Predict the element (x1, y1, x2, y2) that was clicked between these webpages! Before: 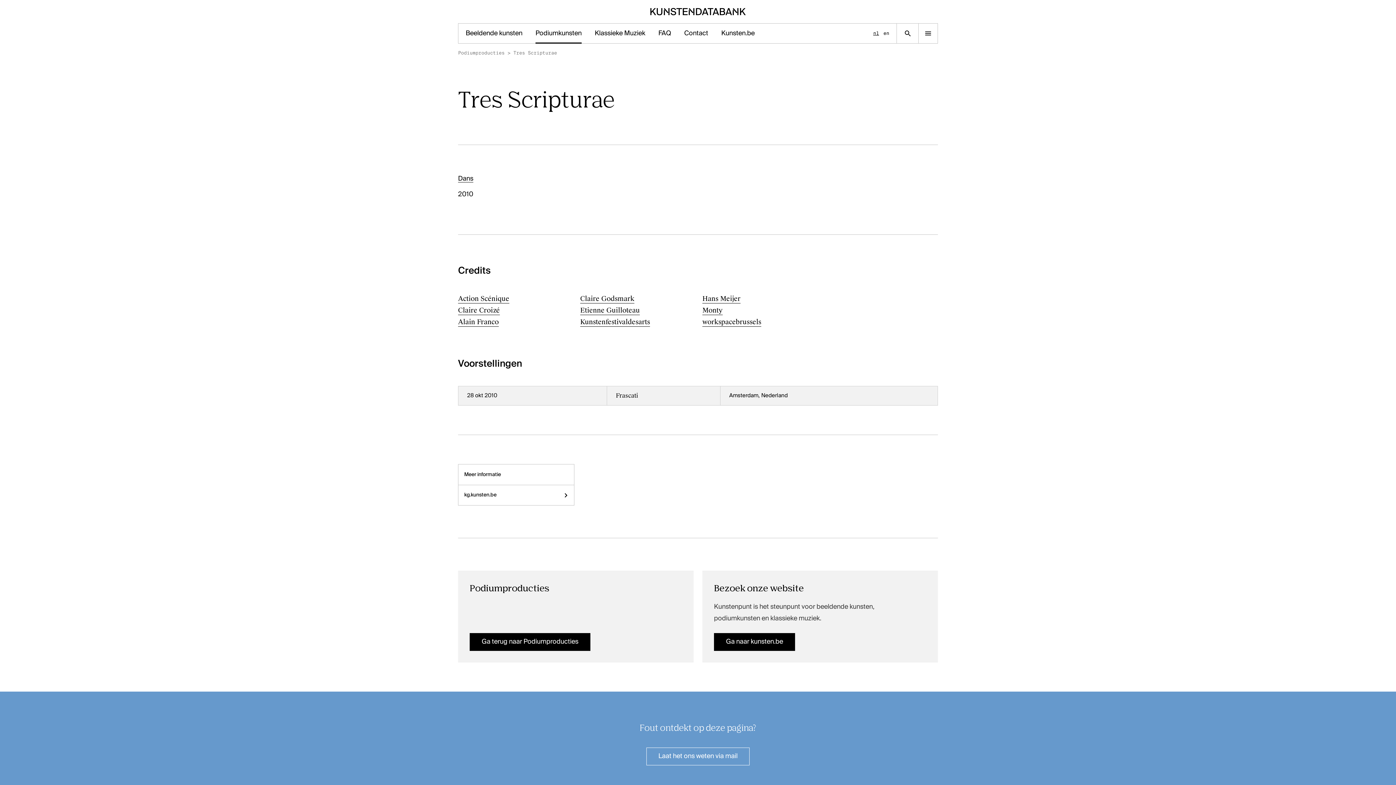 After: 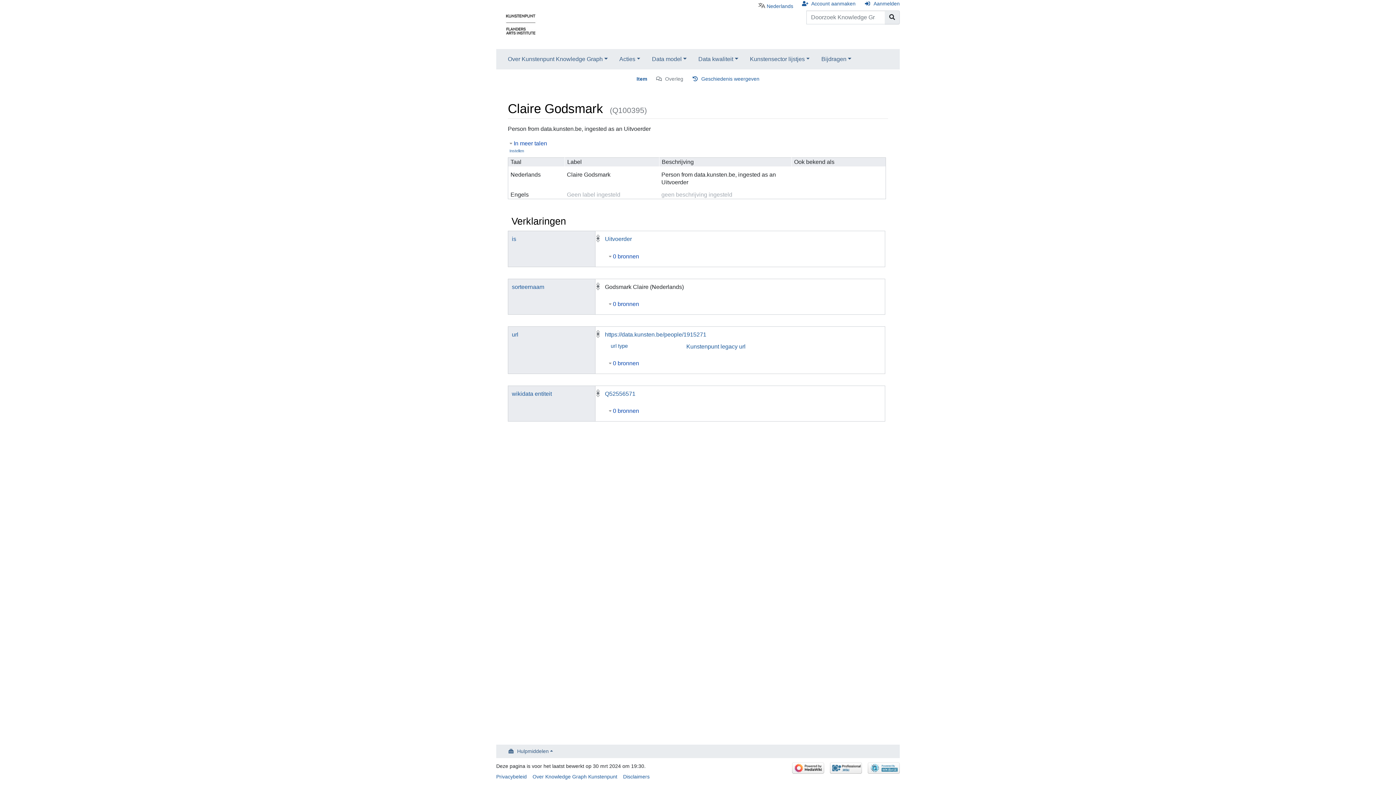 Action: label: Claire Godsmark bbox: (580, 294, 634, 303)